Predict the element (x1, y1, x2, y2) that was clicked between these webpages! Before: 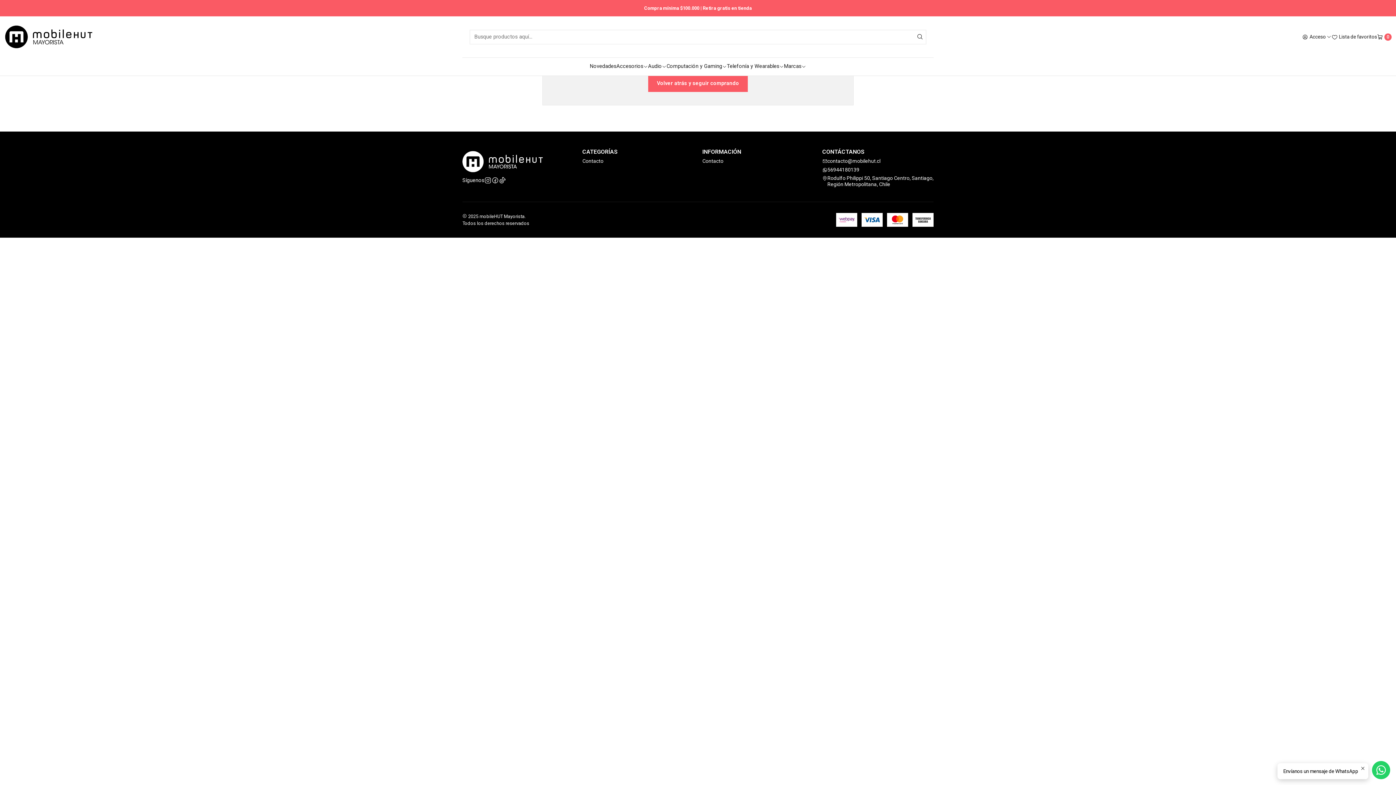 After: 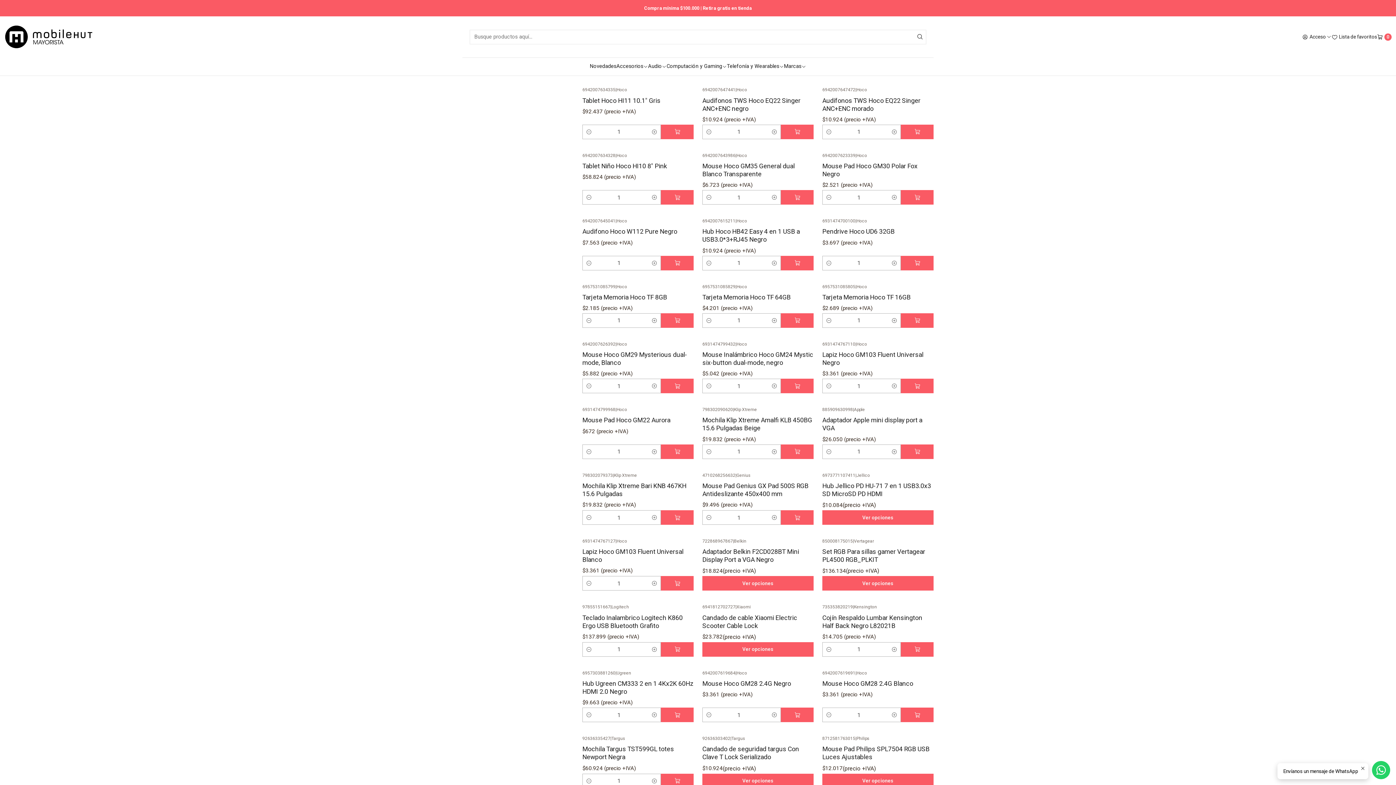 Action: bbox: (666, 57, 727, 75) label: Computación y Gaming